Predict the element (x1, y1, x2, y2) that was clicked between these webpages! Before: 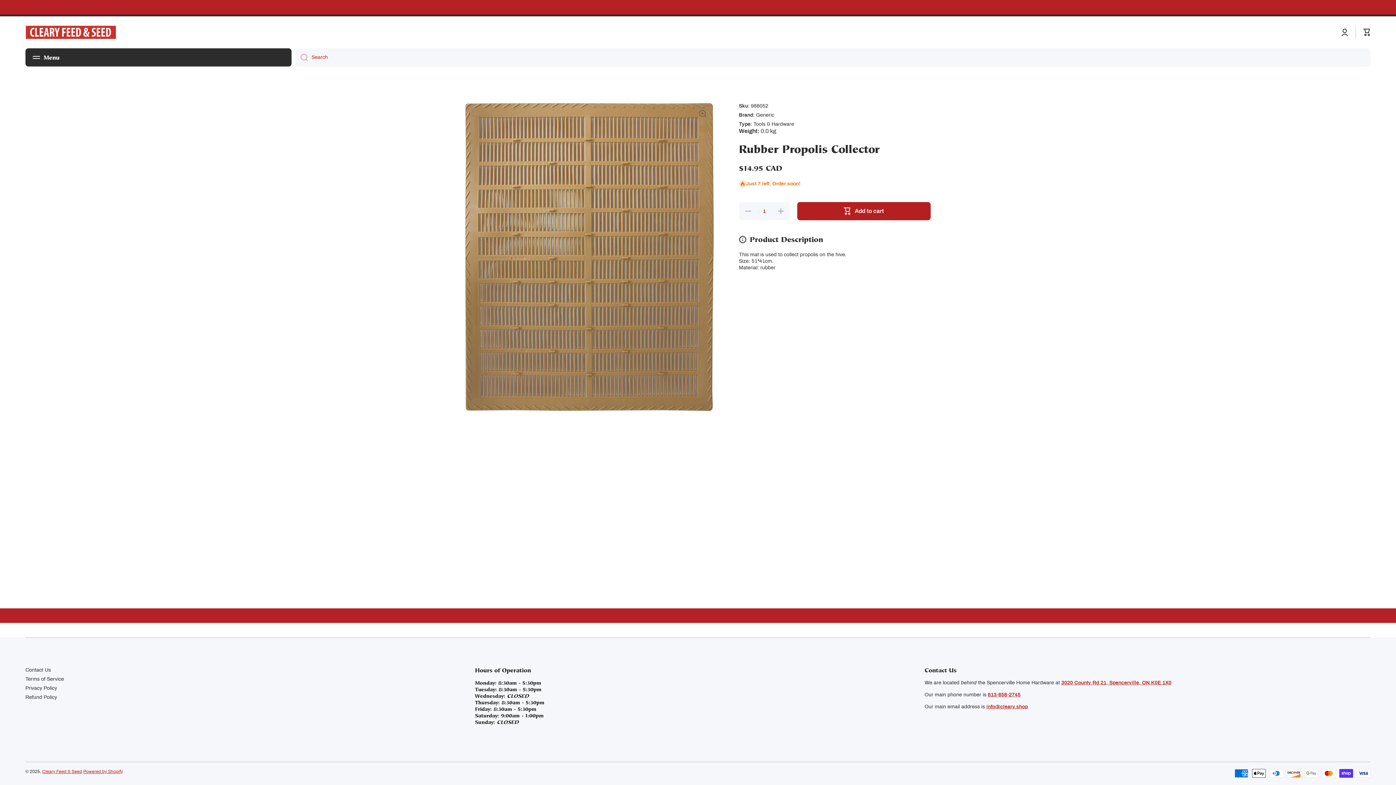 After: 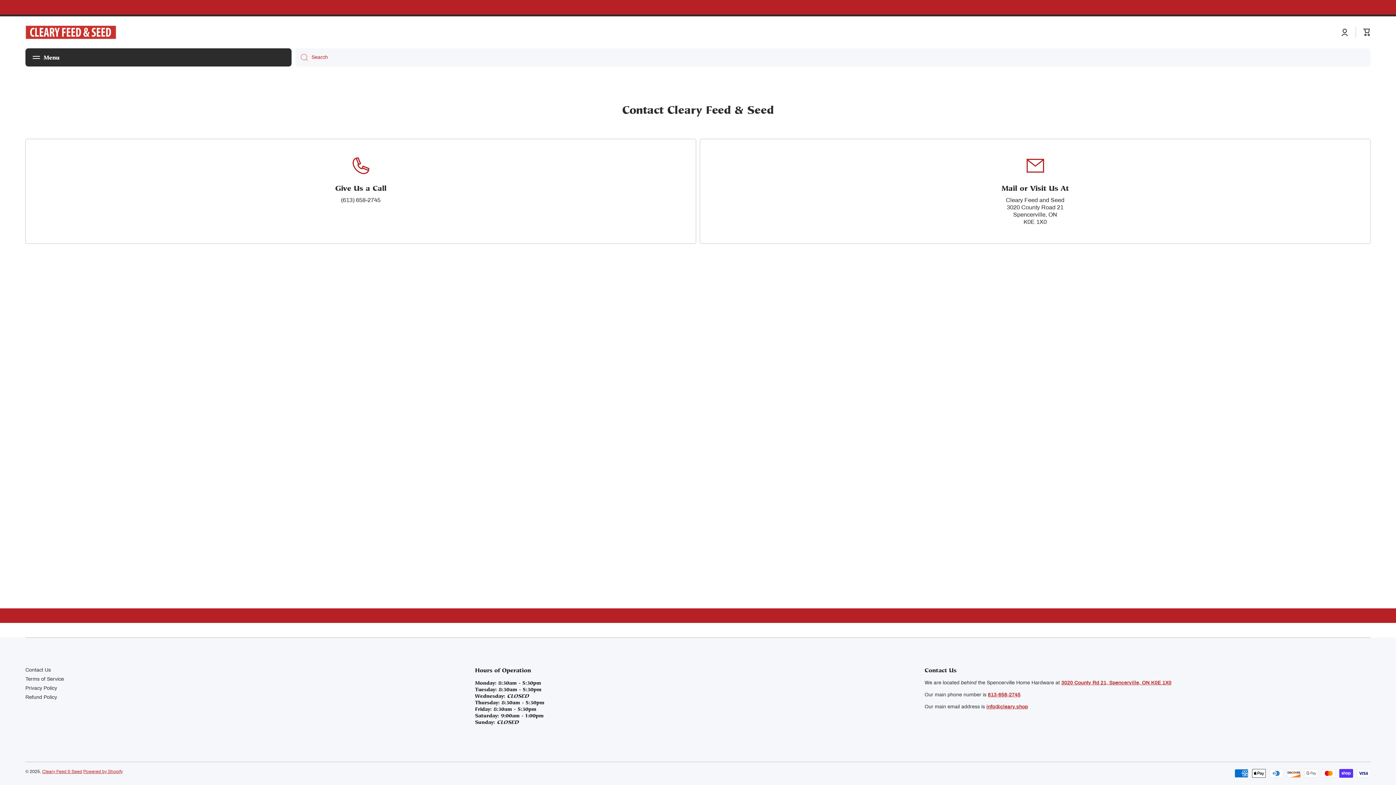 Action: label: Contact Us bbox: (25, 664, 50, 673)